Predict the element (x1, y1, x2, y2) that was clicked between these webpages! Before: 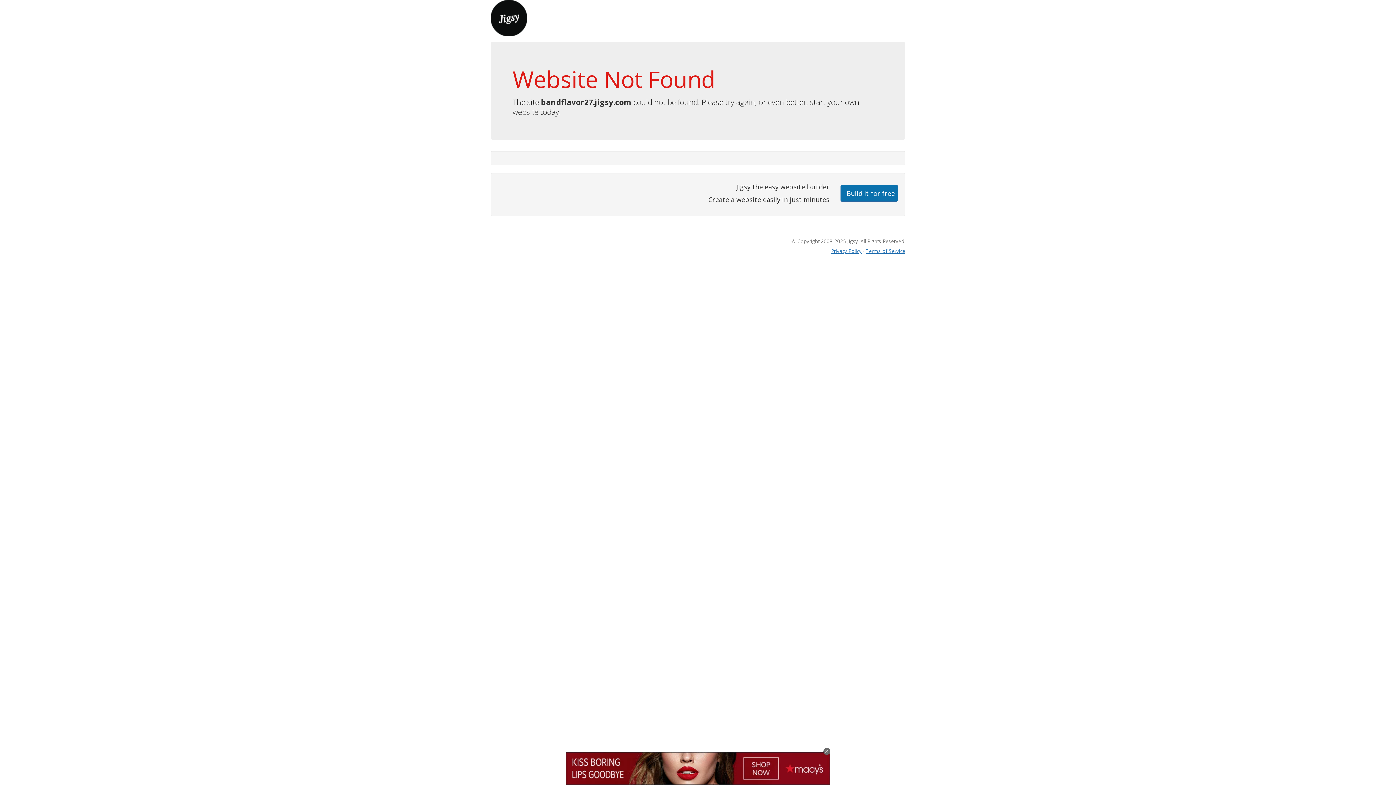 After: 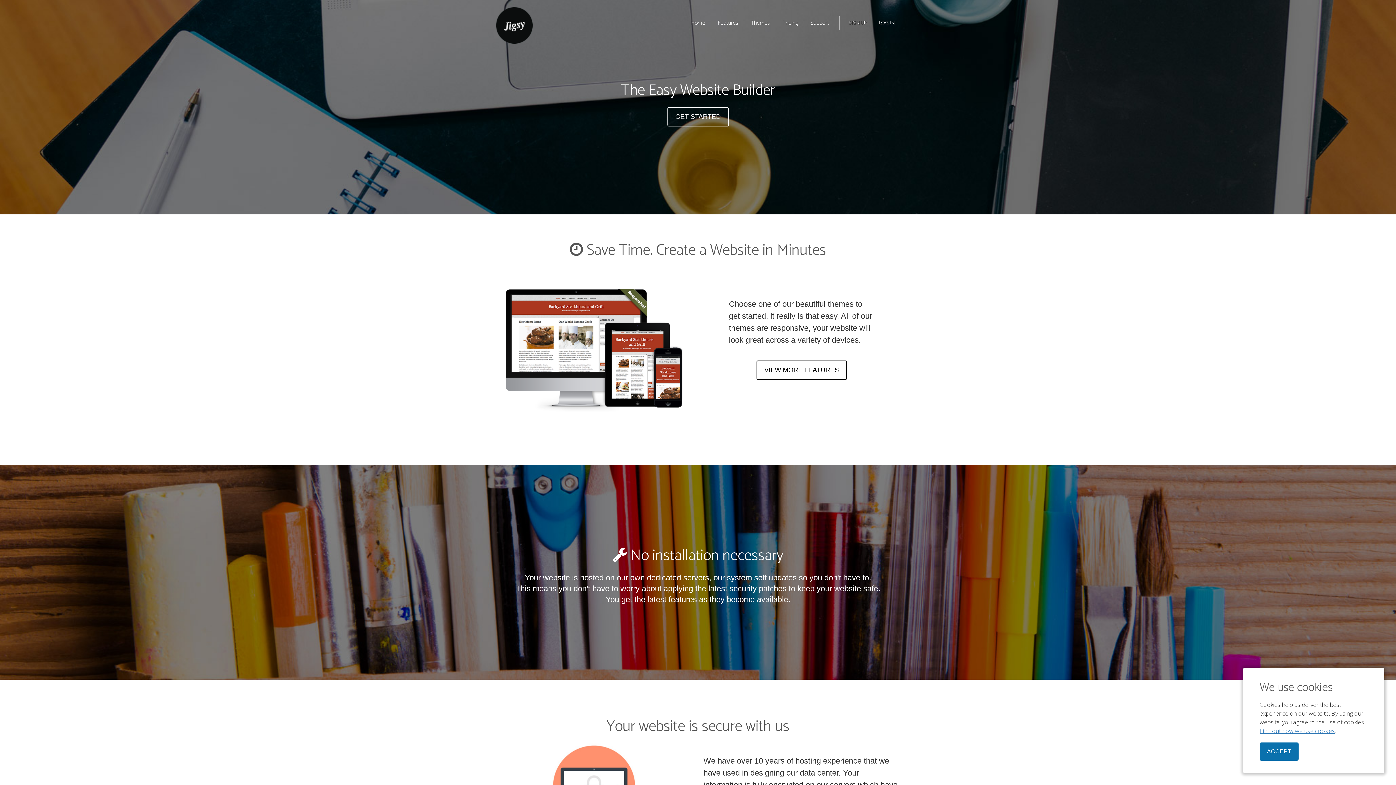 Action: bbox: (490, 13, 527, 21)